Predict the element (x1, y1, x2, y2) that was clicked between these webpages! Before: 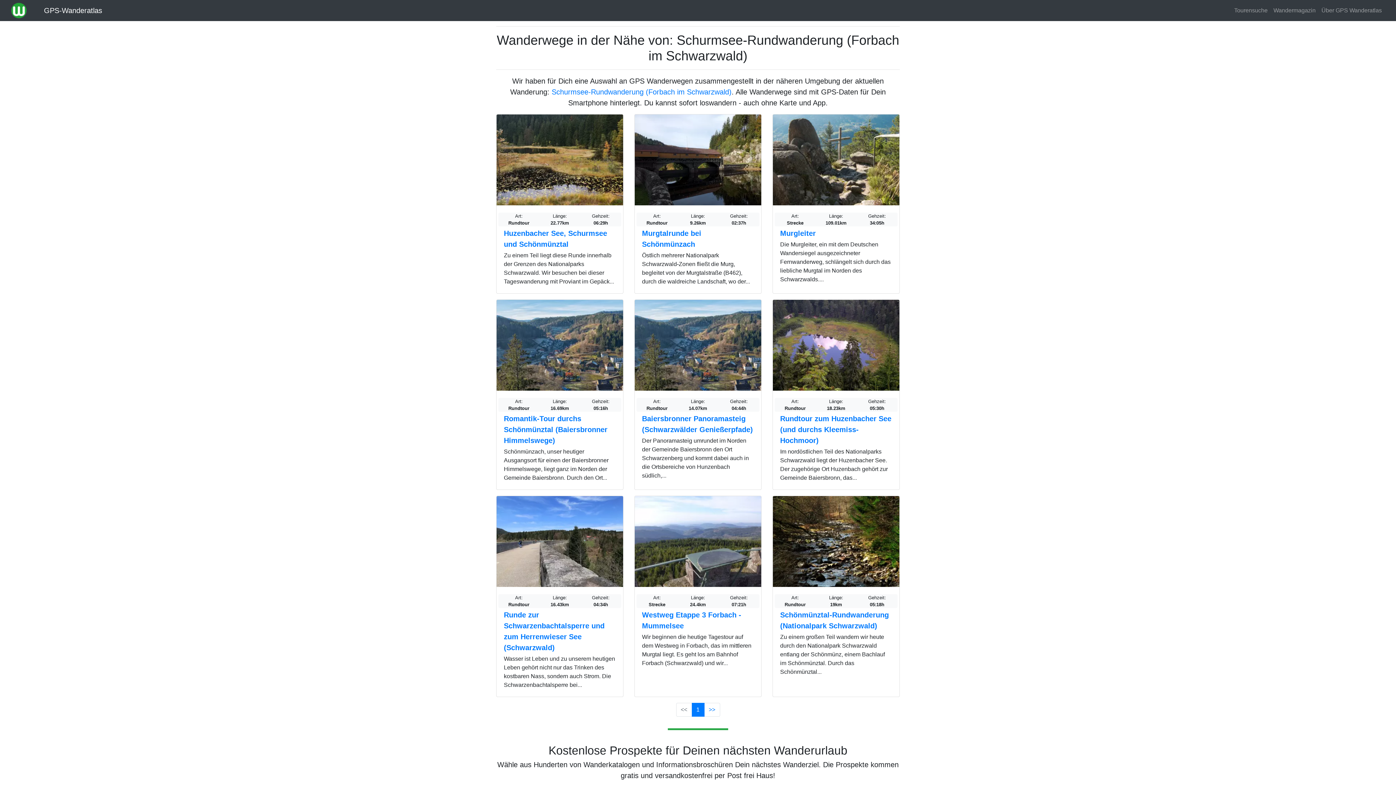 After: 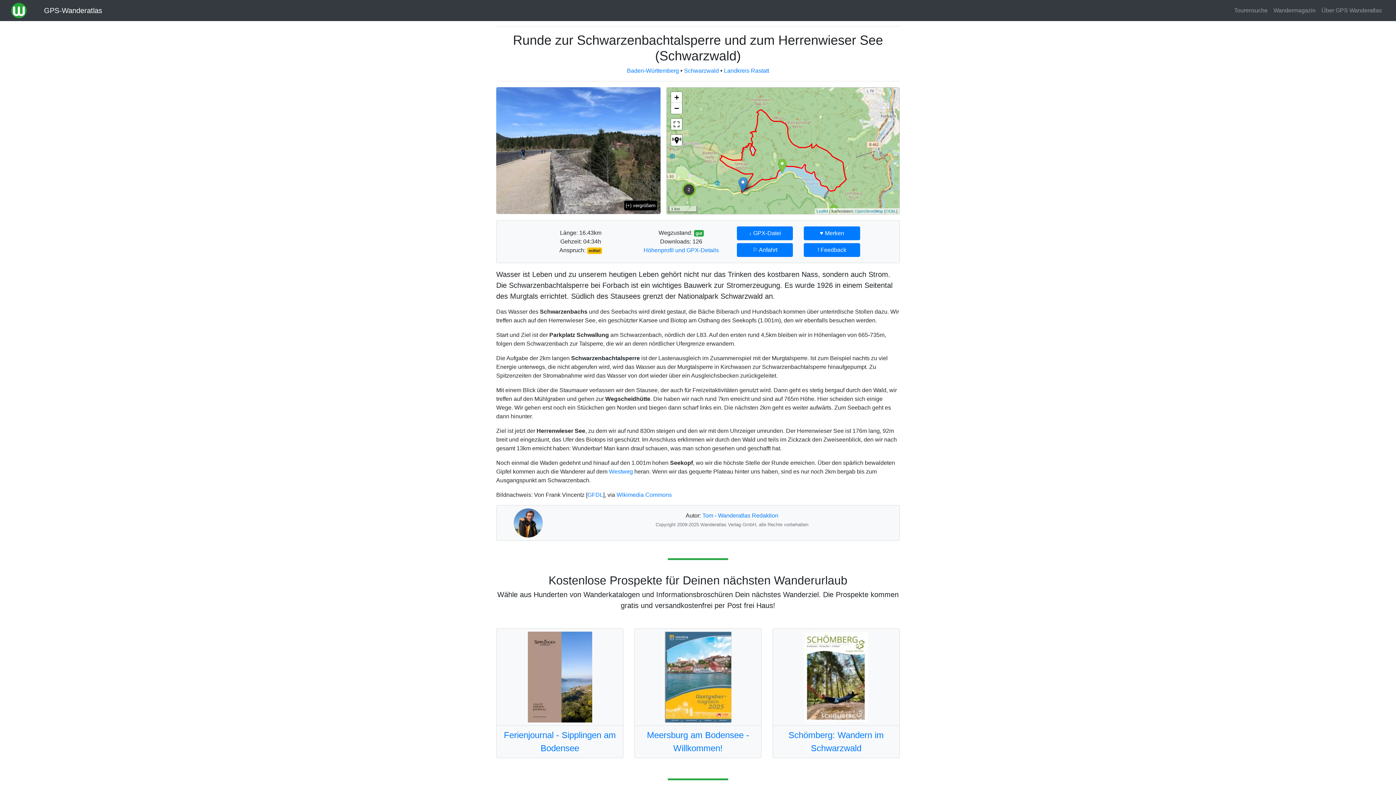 Action: label: Runde zur Schwarzenbachtalsperre und zum Herrenwieser See (Schwarzwald) bbox: (504, 611, 604, 652)